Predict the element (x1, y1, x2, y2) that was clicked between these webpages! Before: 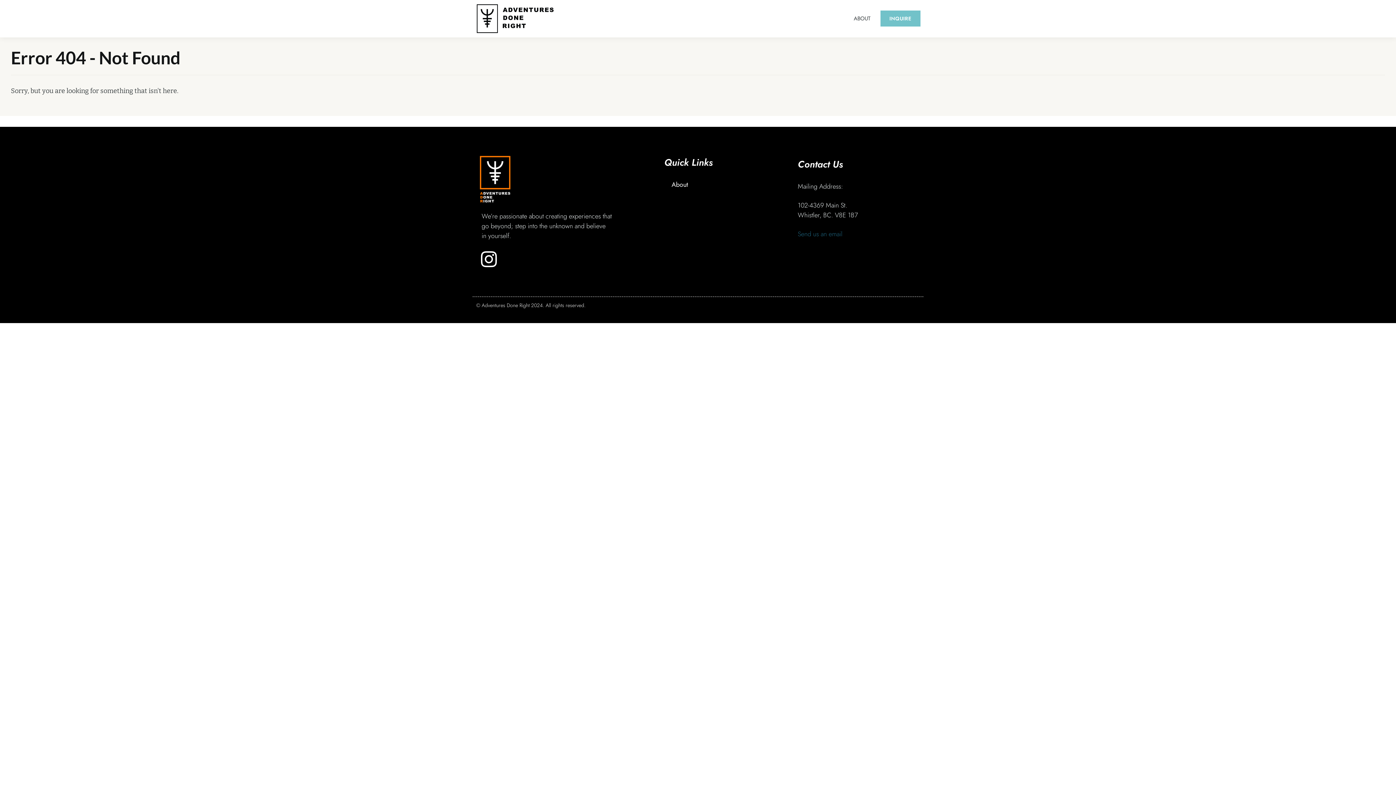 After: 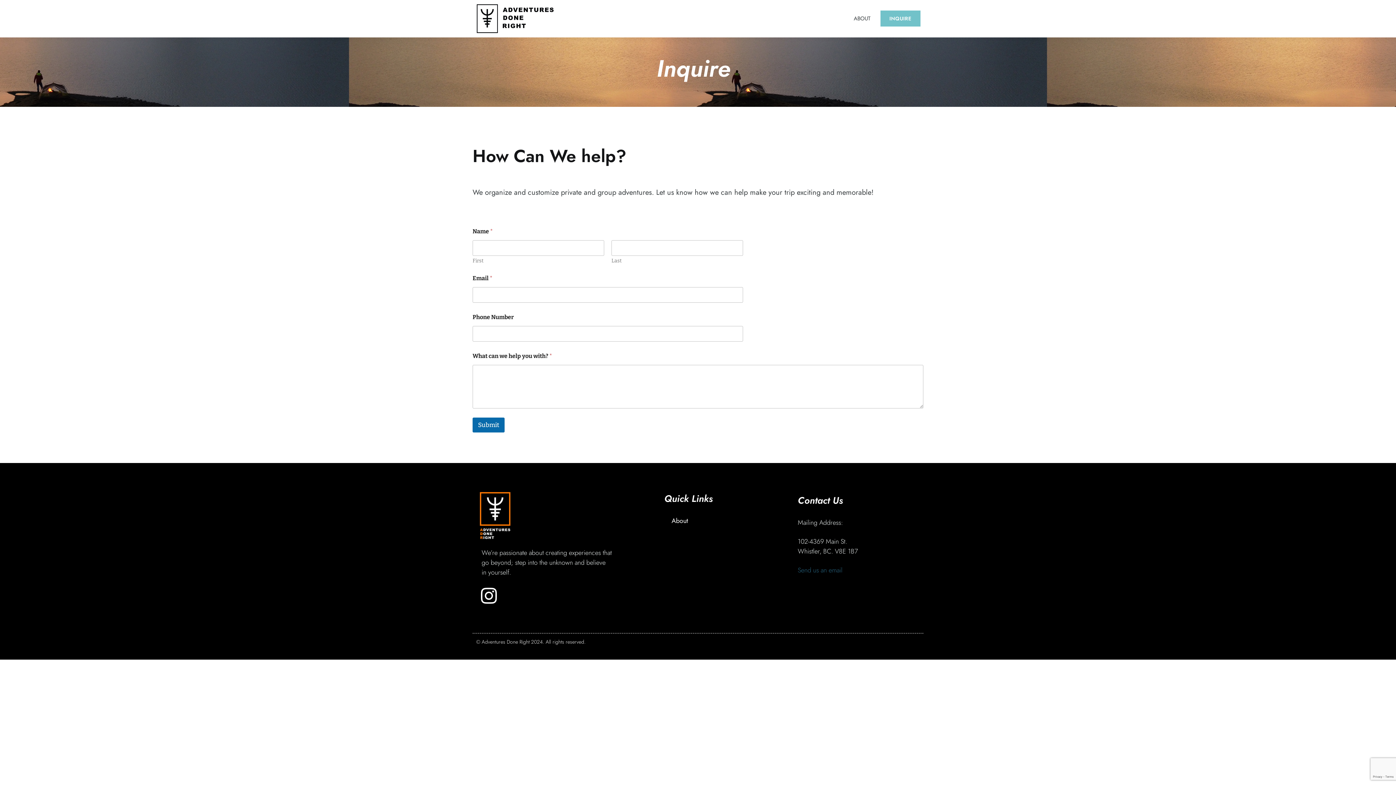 Action: bbox: (880, 10, 920, 26) label: INQUIRE